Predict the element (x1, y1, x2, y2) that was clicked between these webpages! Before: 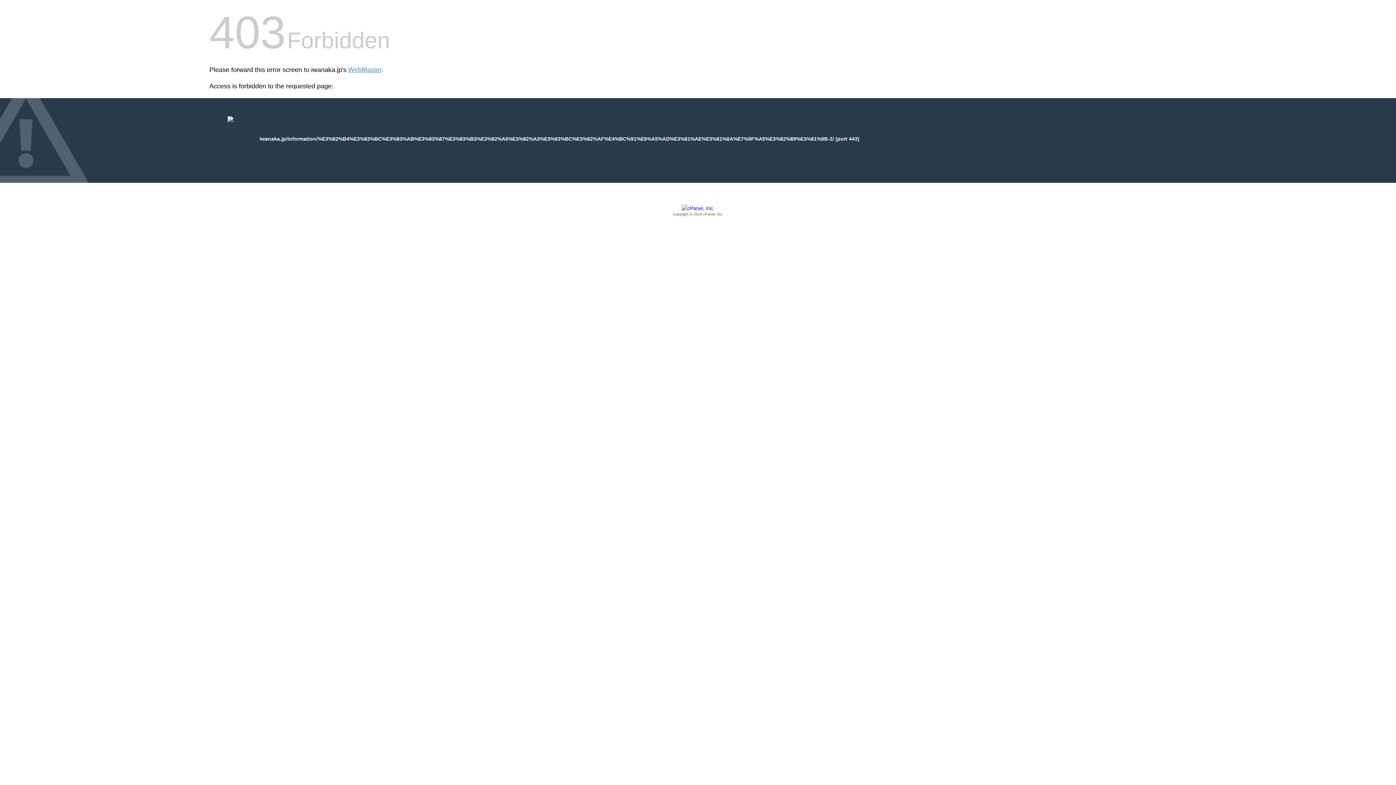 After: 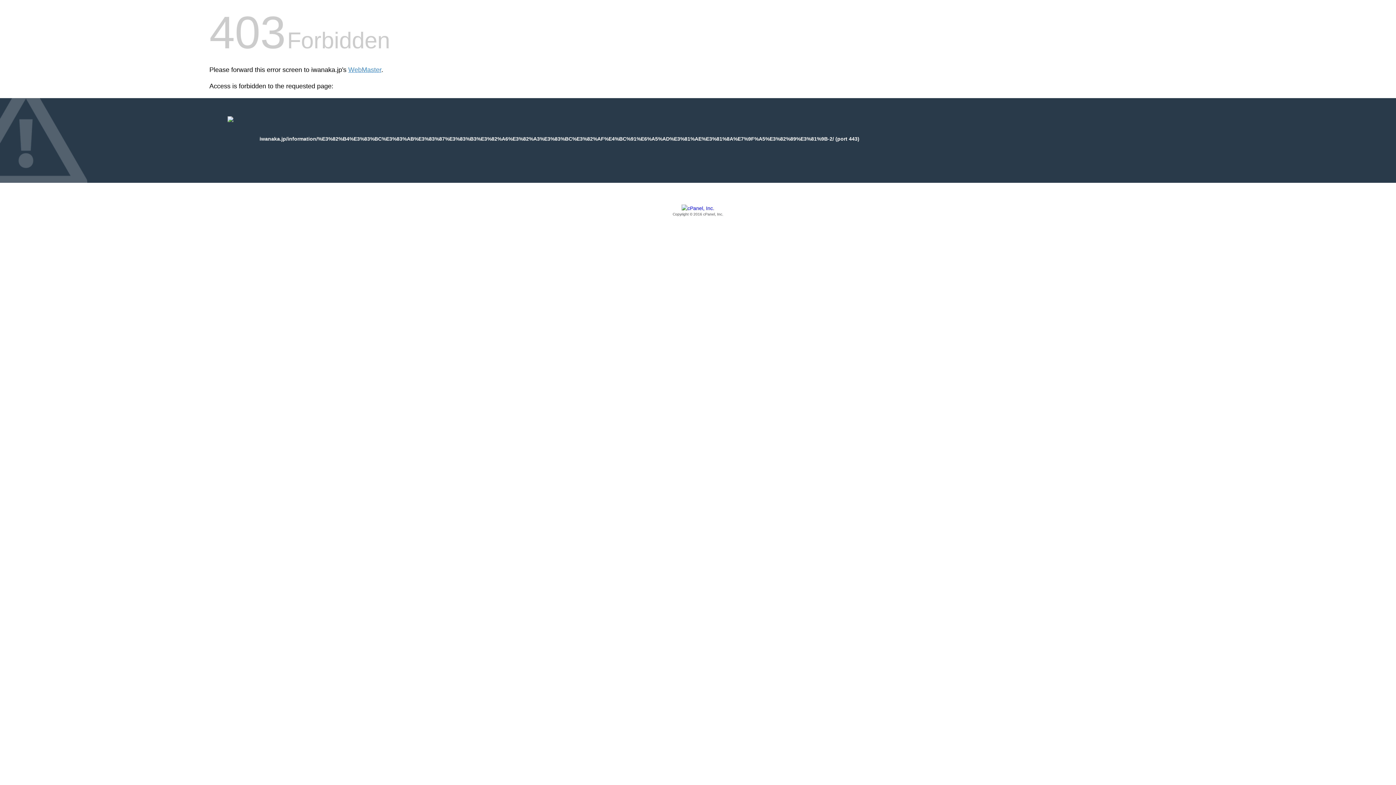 Action: label: Copyright © 2016 cPanel, Inc. bbox: (209, 205, 1186, 217)